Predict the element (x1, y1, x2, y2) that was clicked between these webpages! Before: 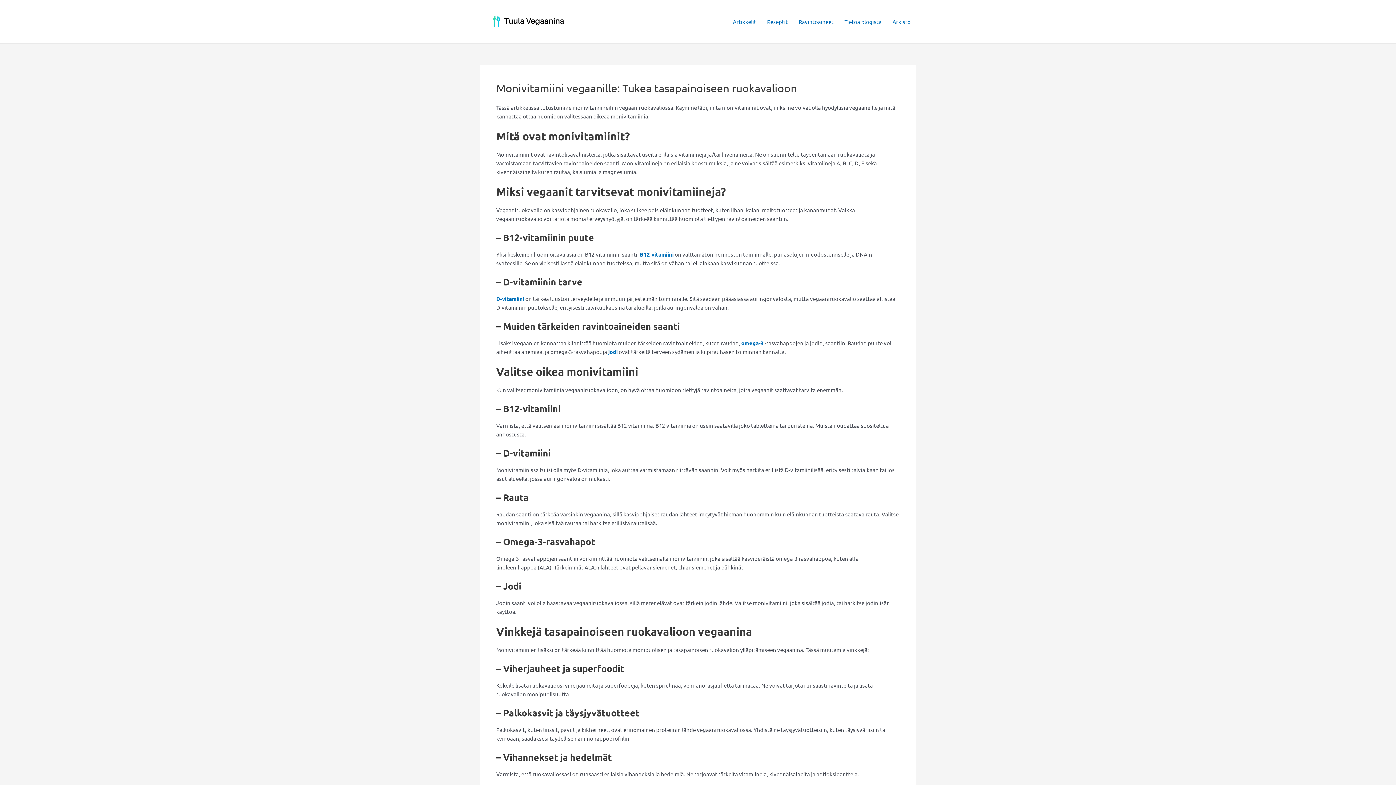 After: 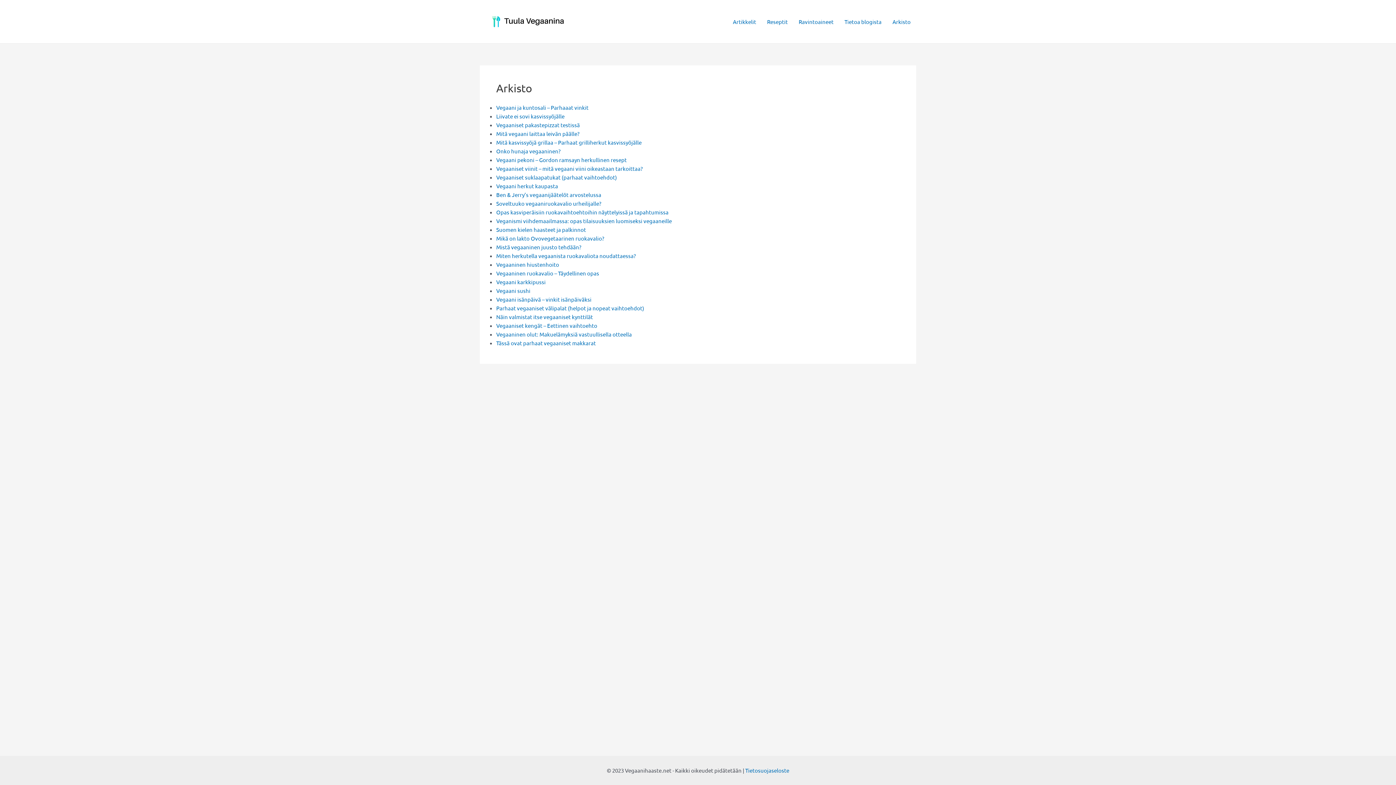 Action: label: Arkisto bbox: (887, 7, 916, 36)